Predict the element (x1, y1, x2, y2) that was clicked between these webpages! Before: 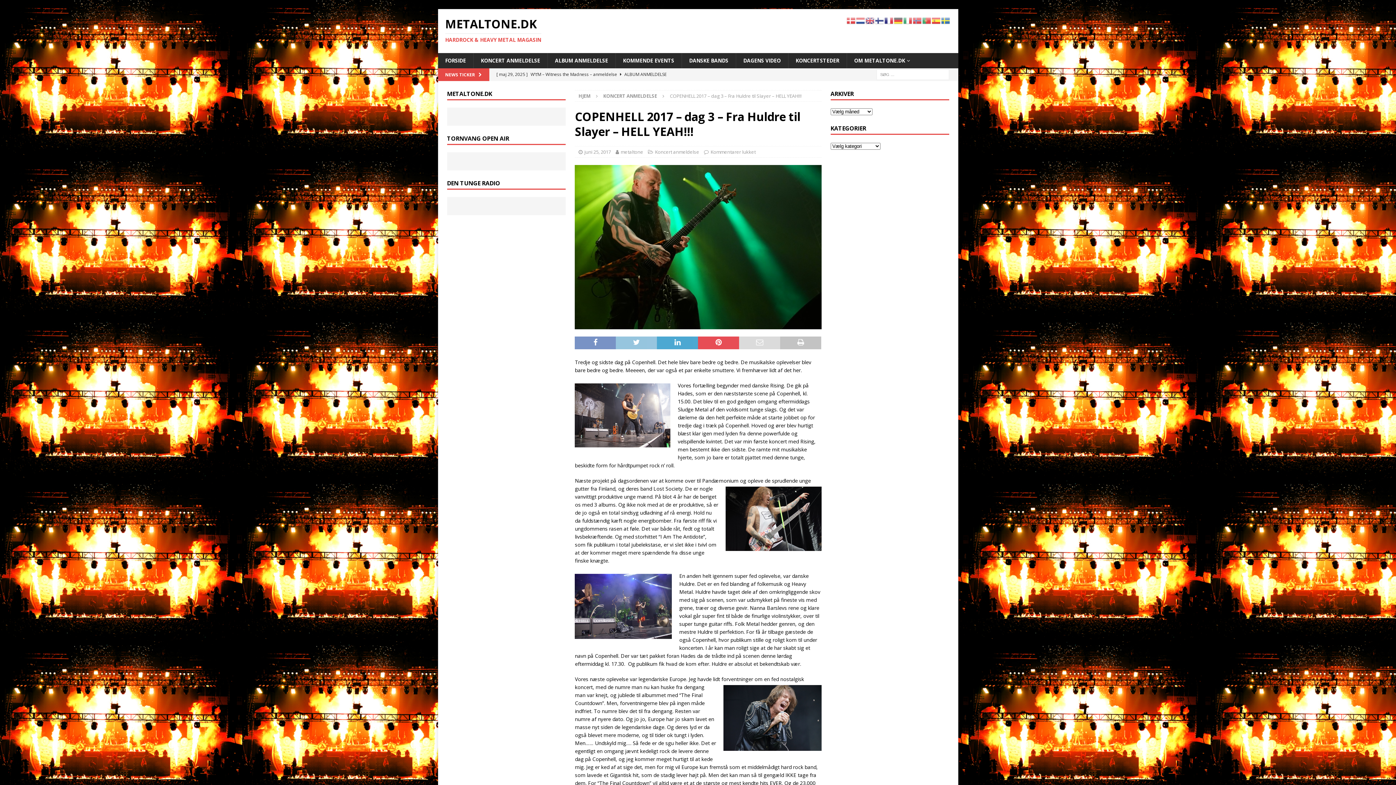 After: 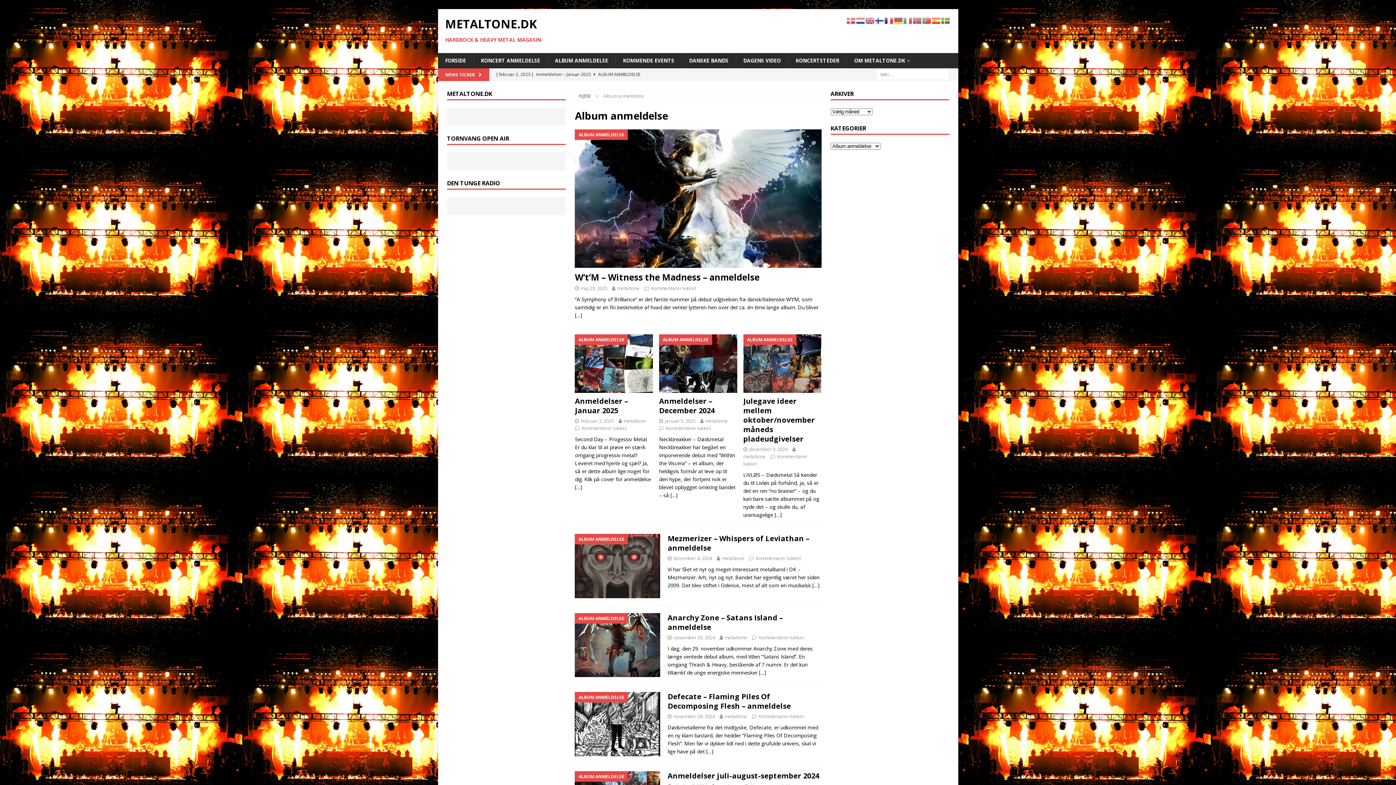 Action: label: ALBUM ANMELDELSE bbox: (547, 53, 615, 68)